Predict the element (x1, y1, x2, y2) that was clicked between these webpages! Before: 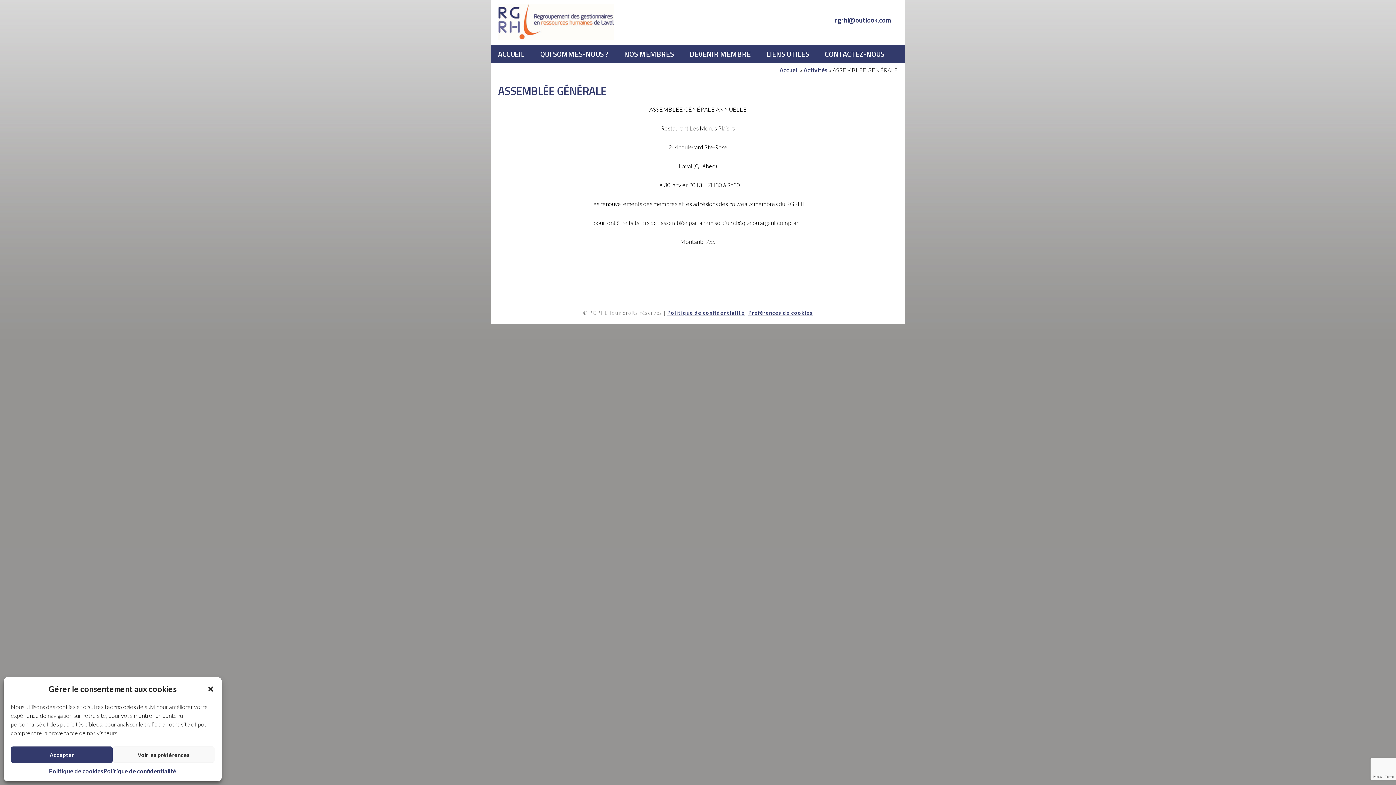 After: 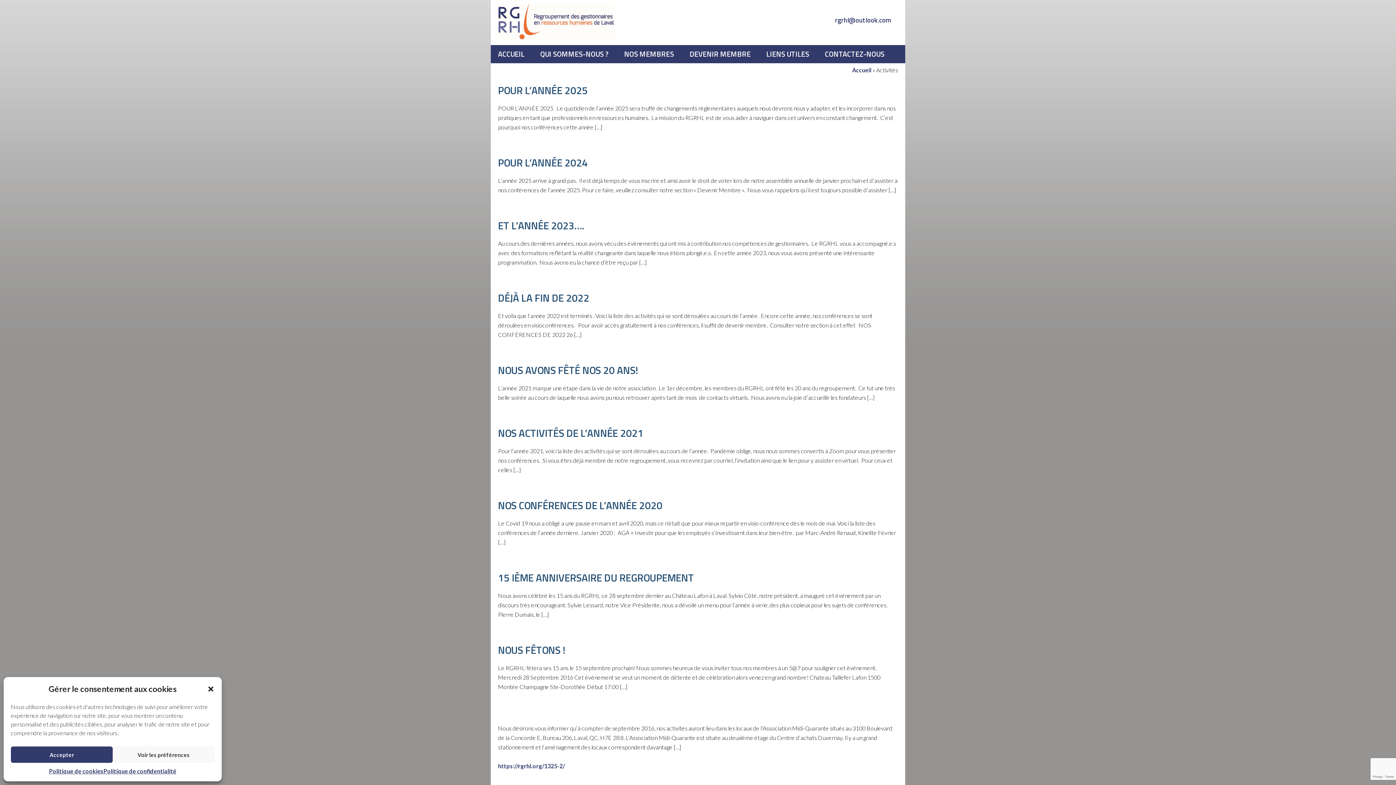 Action: label: Activités bbox: (803, 66, 828, 73)